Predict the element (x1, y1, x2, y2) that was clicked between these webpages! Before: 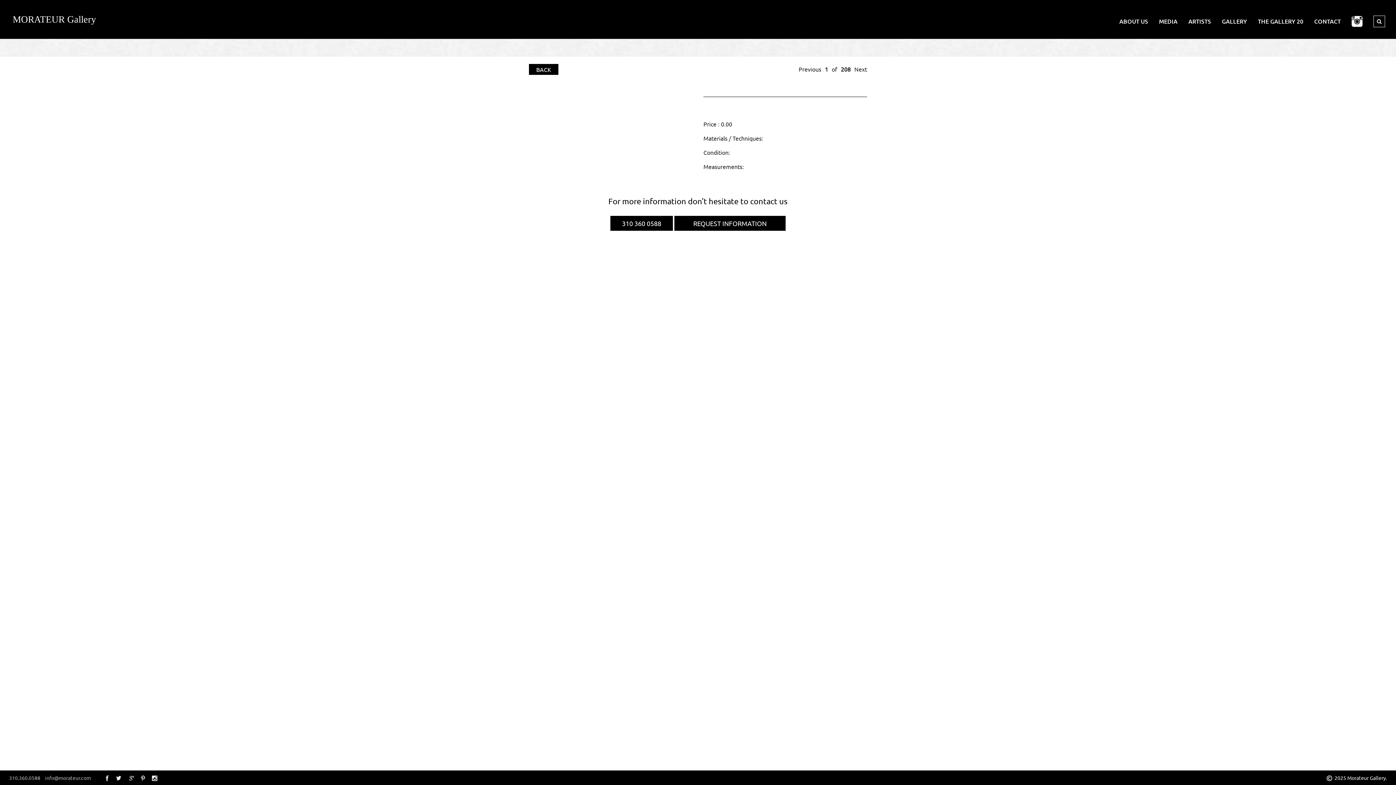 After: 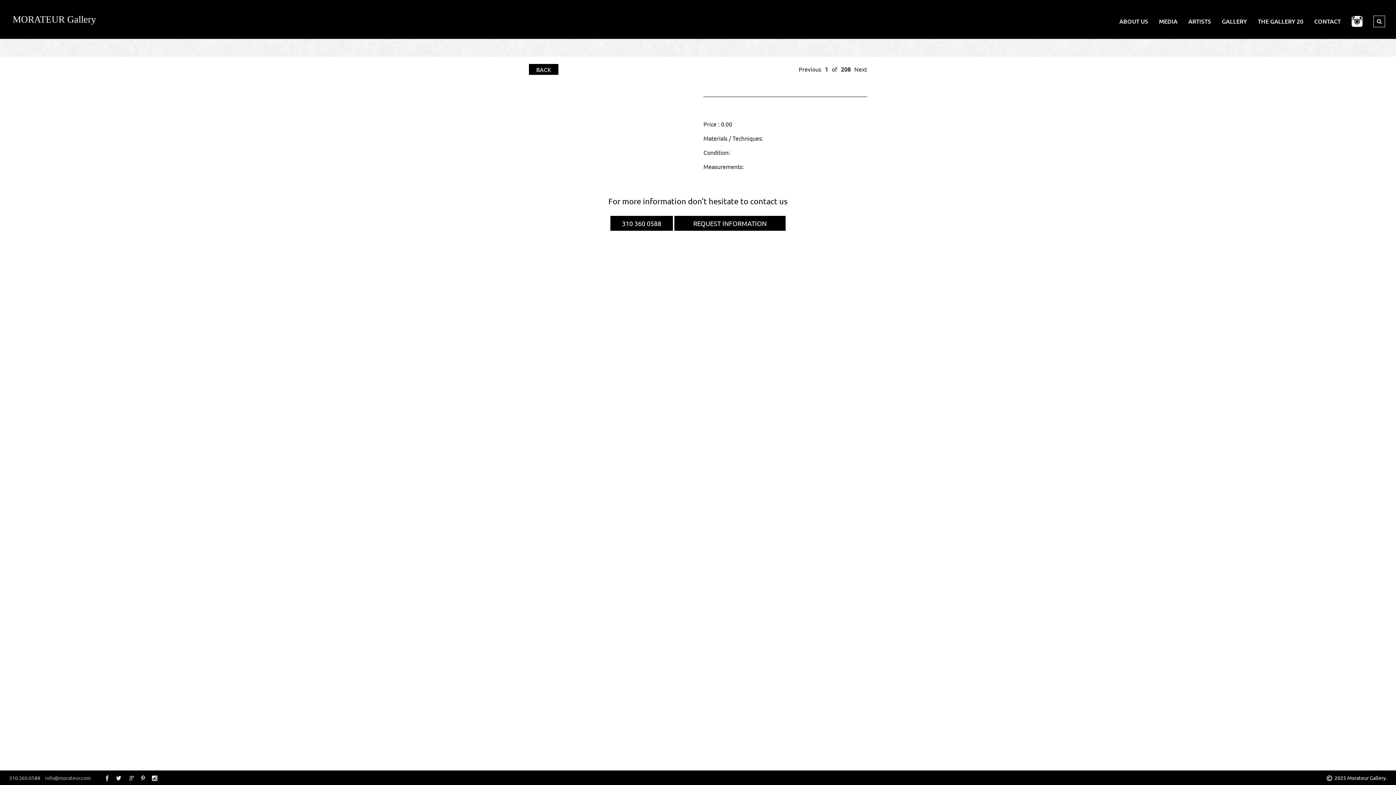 Action: bbox: (1346, 12, 1368, 30)